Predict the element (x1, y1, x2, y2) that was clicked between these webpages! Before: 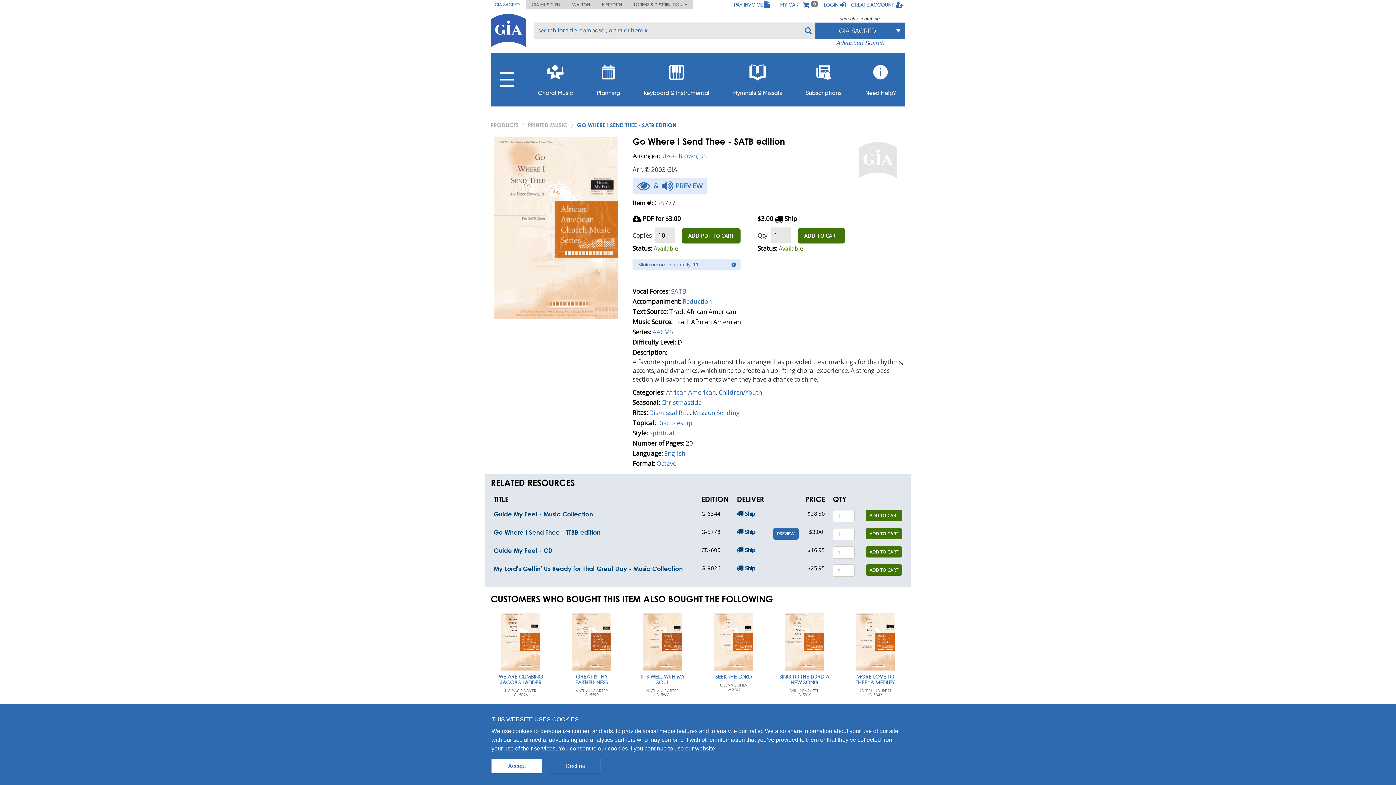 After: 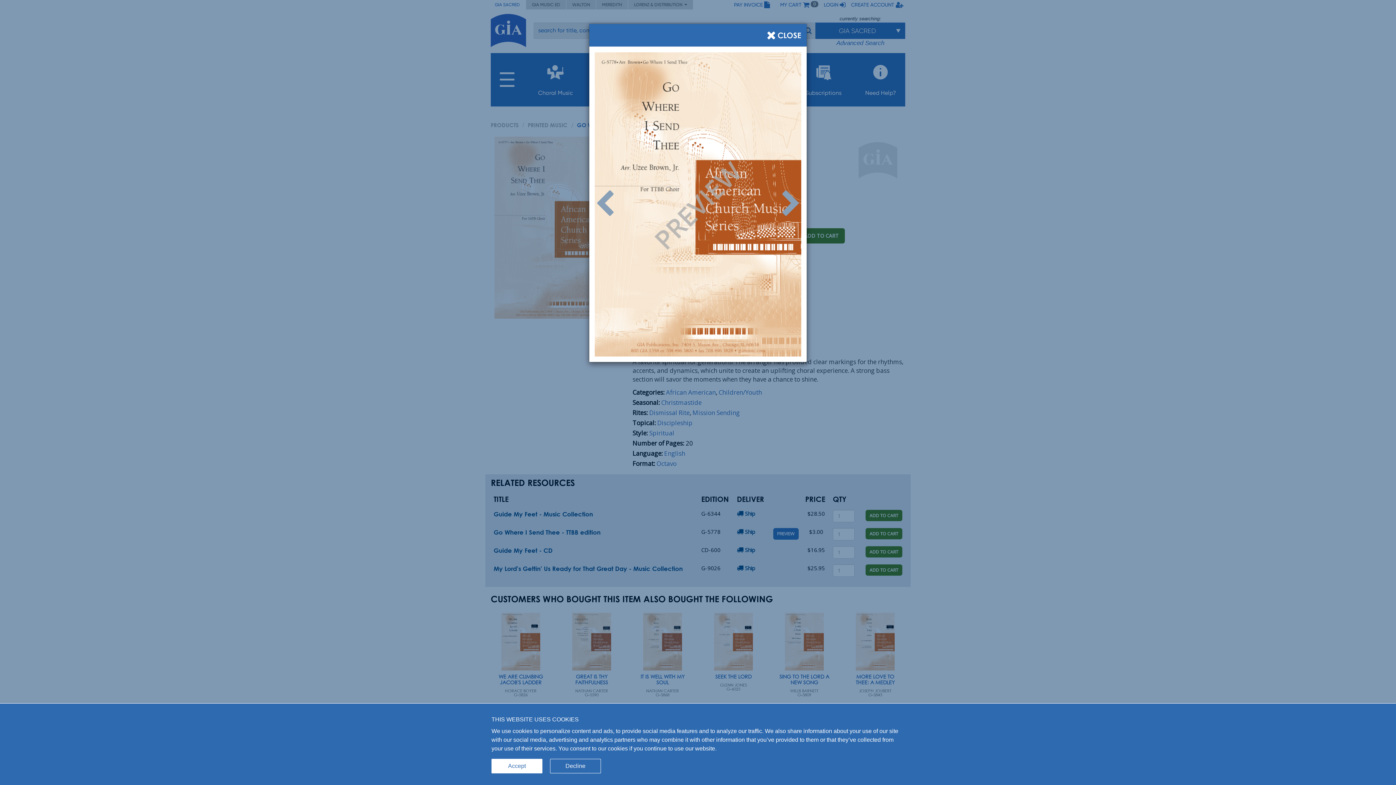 Action: label: PREVIEW bbox: (773, 528, 798, 539)